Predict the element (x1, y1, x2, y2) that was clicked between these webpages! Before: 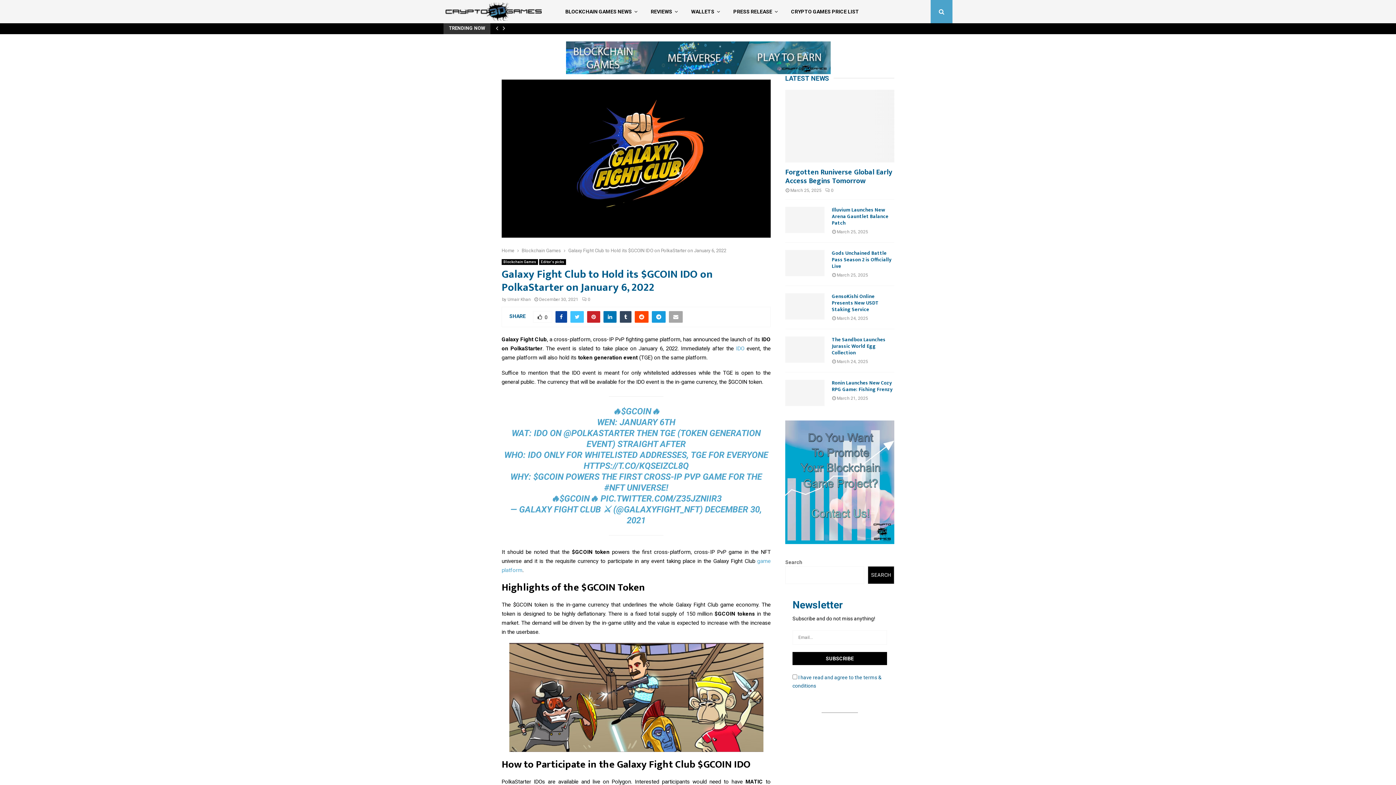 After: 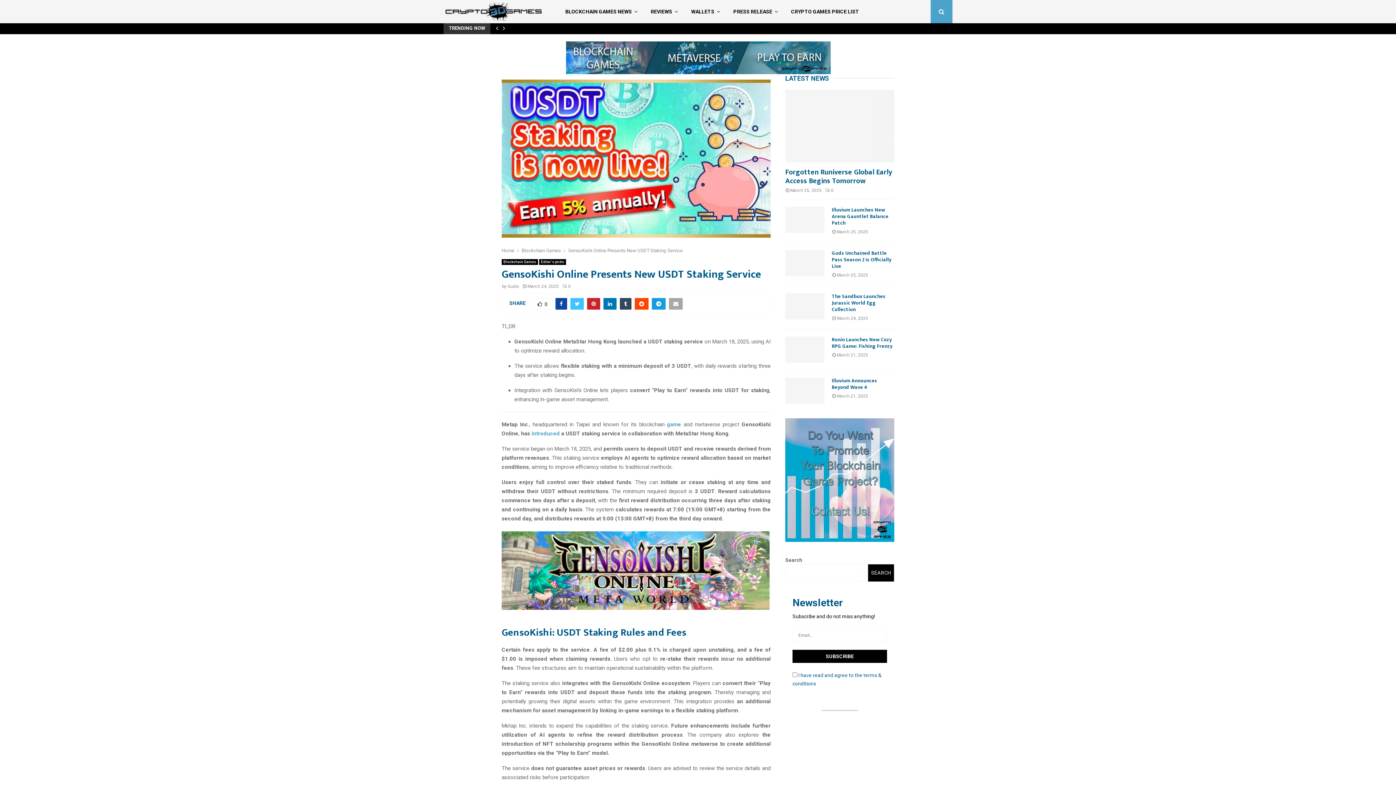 Action: bbox: (785, 293, 824, 319)